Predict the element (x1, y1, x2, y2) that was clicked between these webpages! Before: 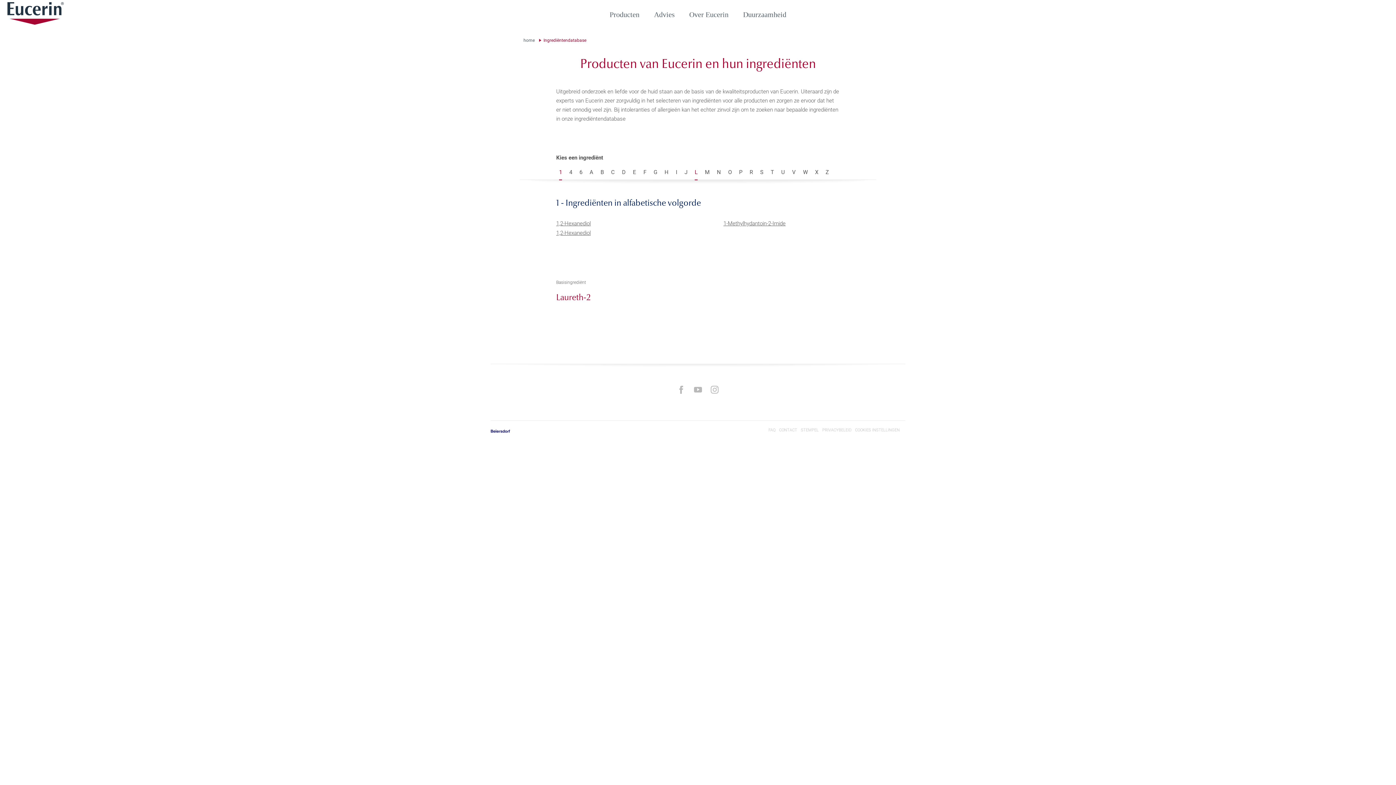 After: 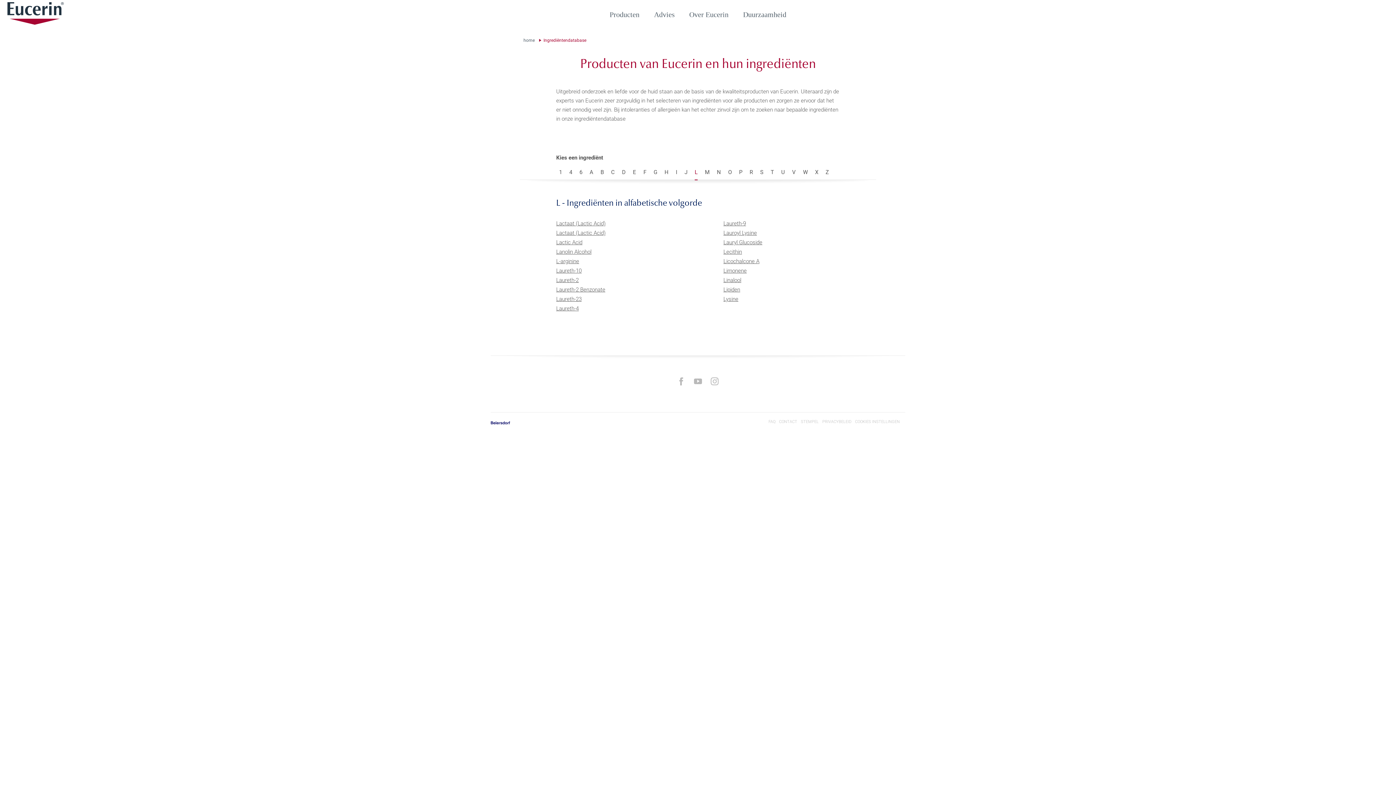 Action: label: L bbox: (694, 169, 697, 175)